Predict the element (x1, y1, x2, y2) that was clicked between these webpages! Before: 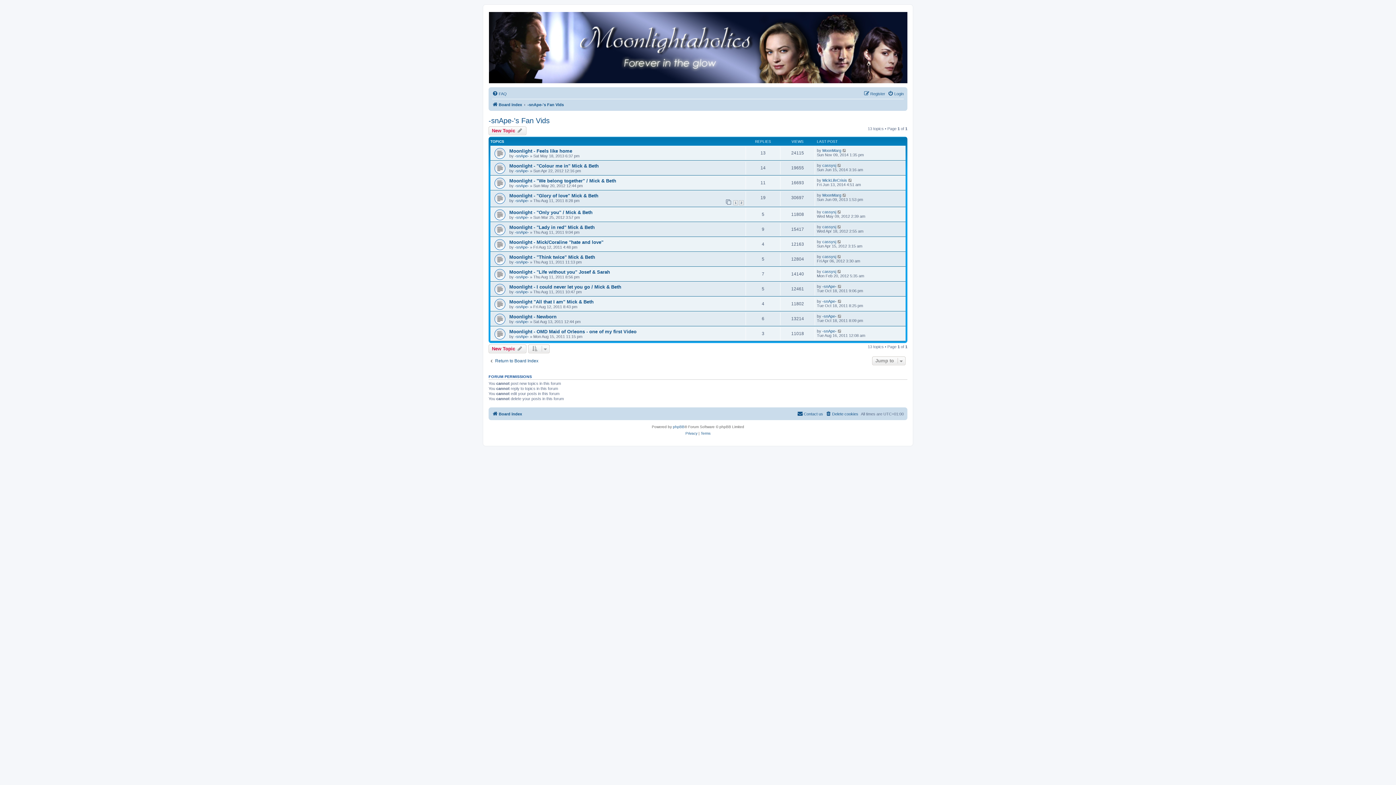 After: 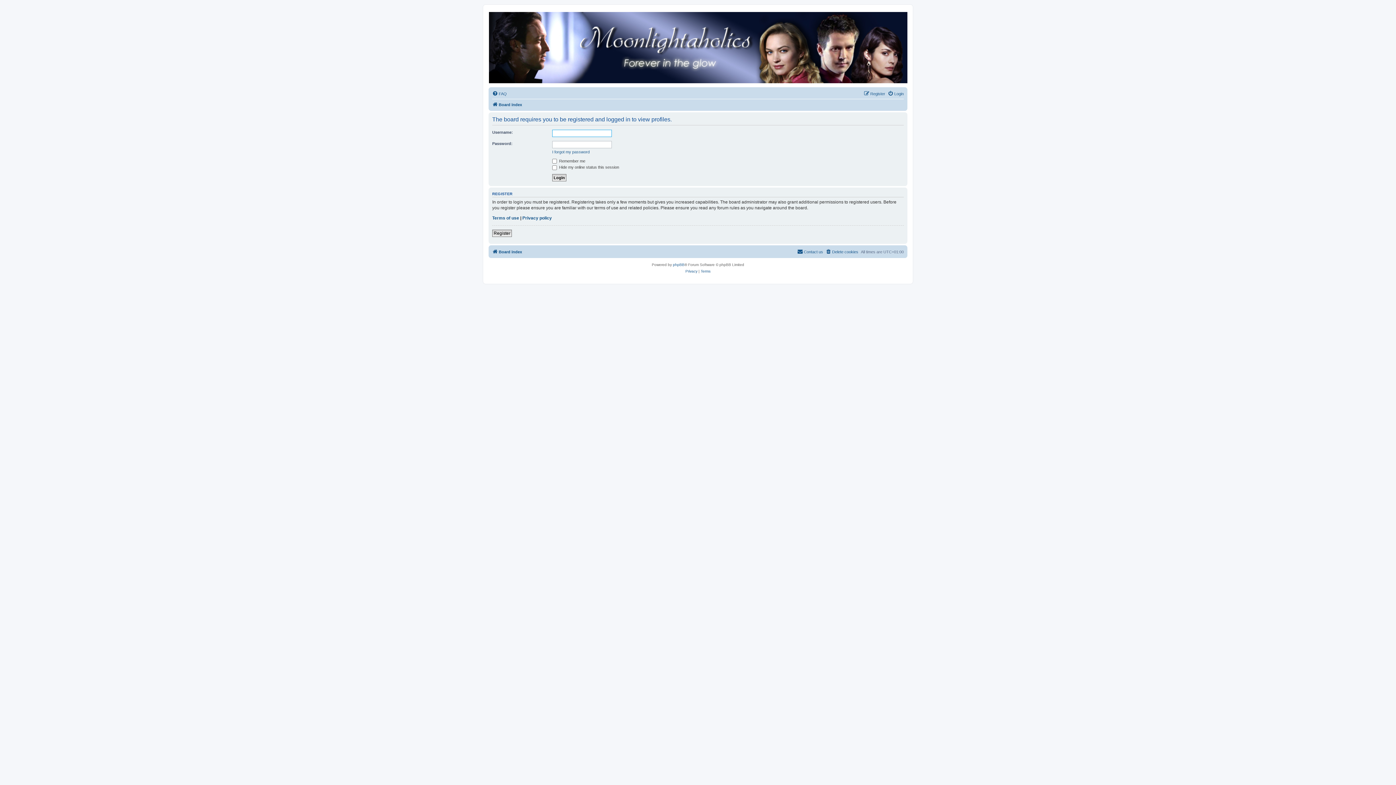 Action: label: MoonMarg bbox: (822, 148, 841, 152)